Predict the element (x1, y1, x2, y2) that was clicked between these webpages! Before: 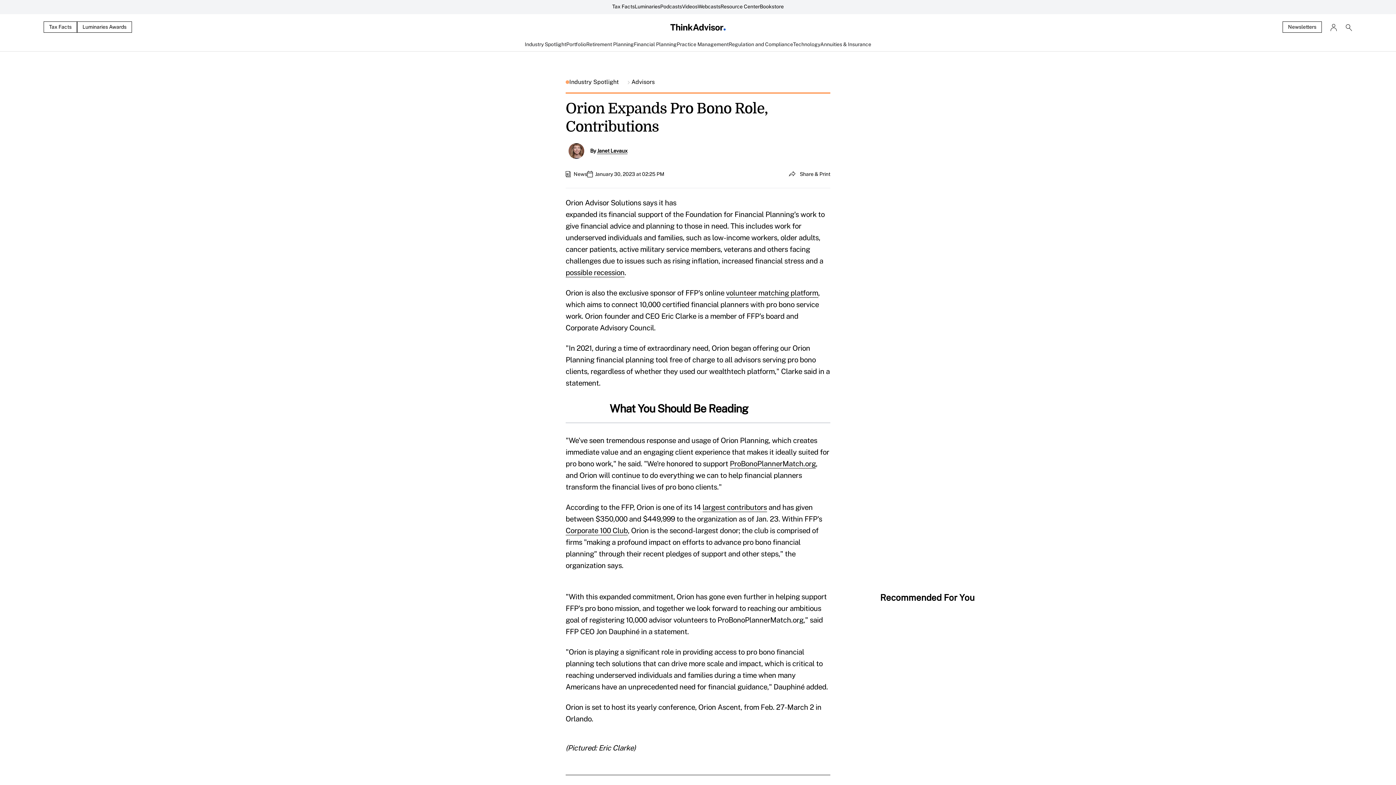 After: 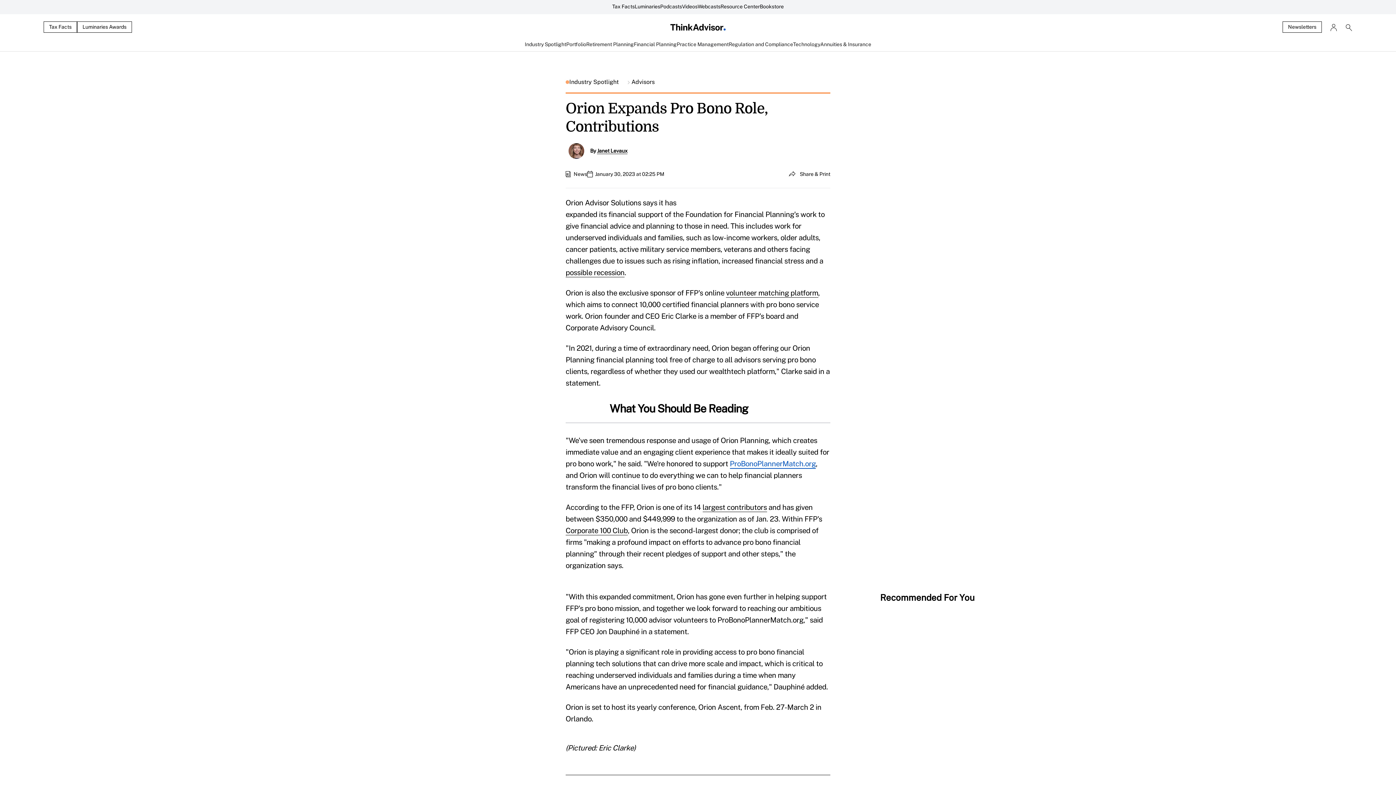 Action: label: ProBonoPlannerMatch.org bbox: (730, 459, 816, 468)